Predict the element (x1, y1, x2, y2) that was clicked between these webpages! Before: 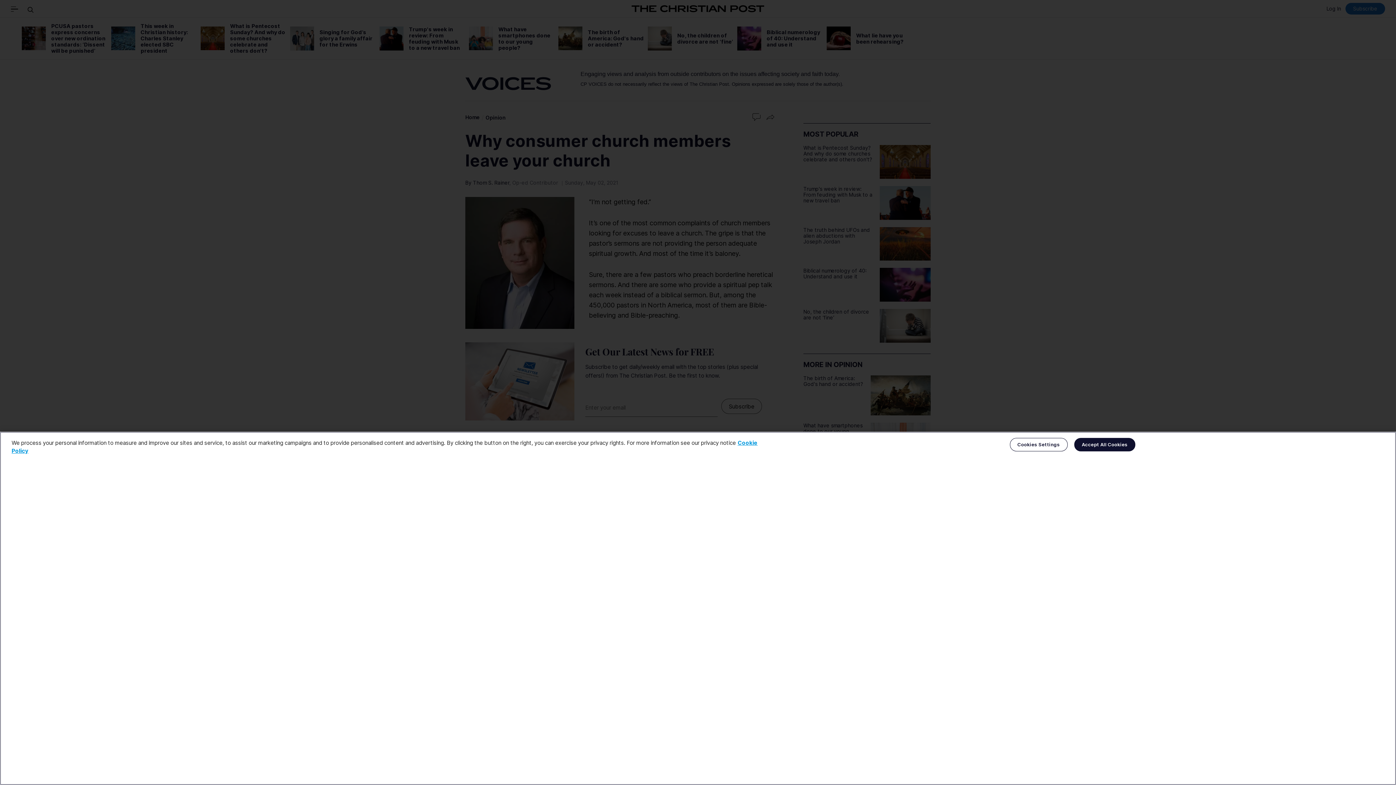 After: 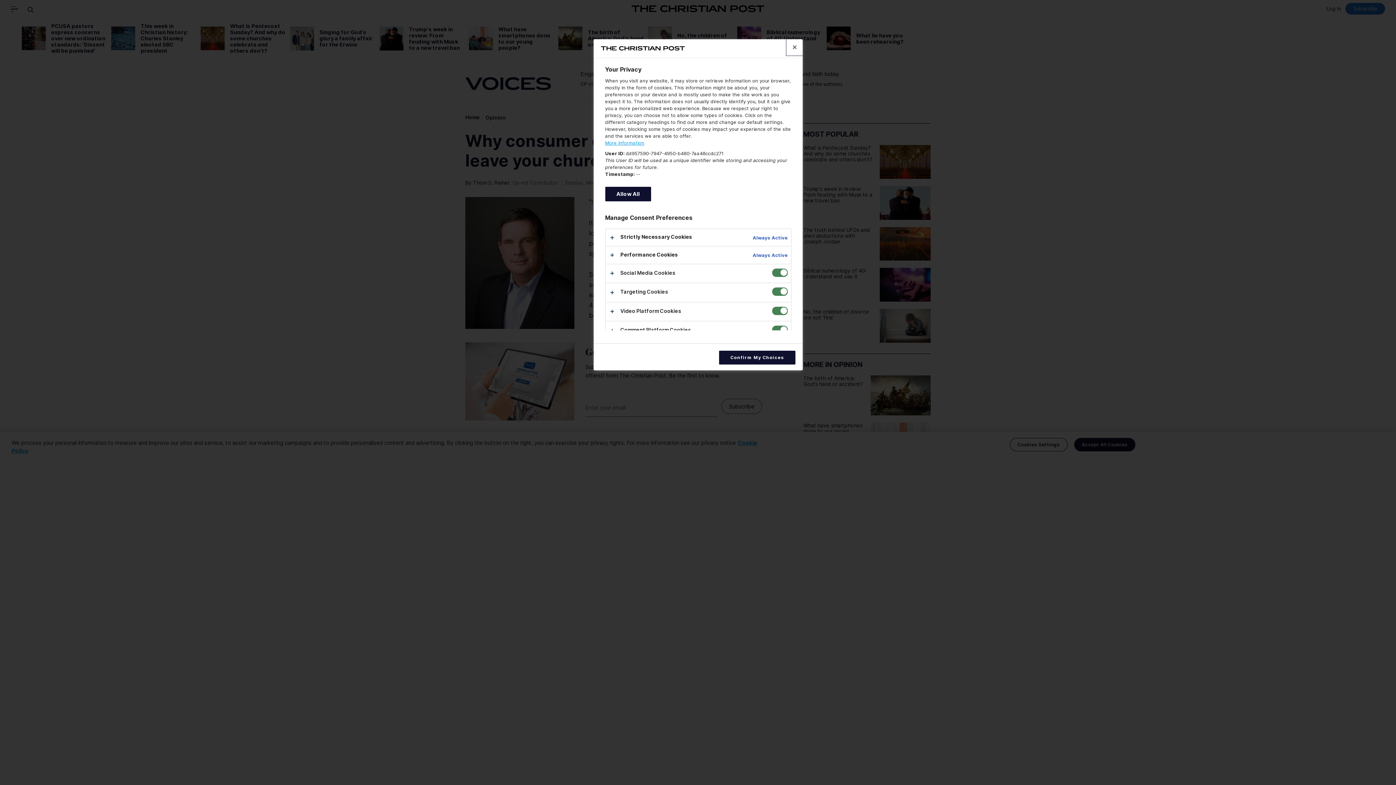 Action: label: Cookies Settings bbox: (1010, 438, 1067, 451)